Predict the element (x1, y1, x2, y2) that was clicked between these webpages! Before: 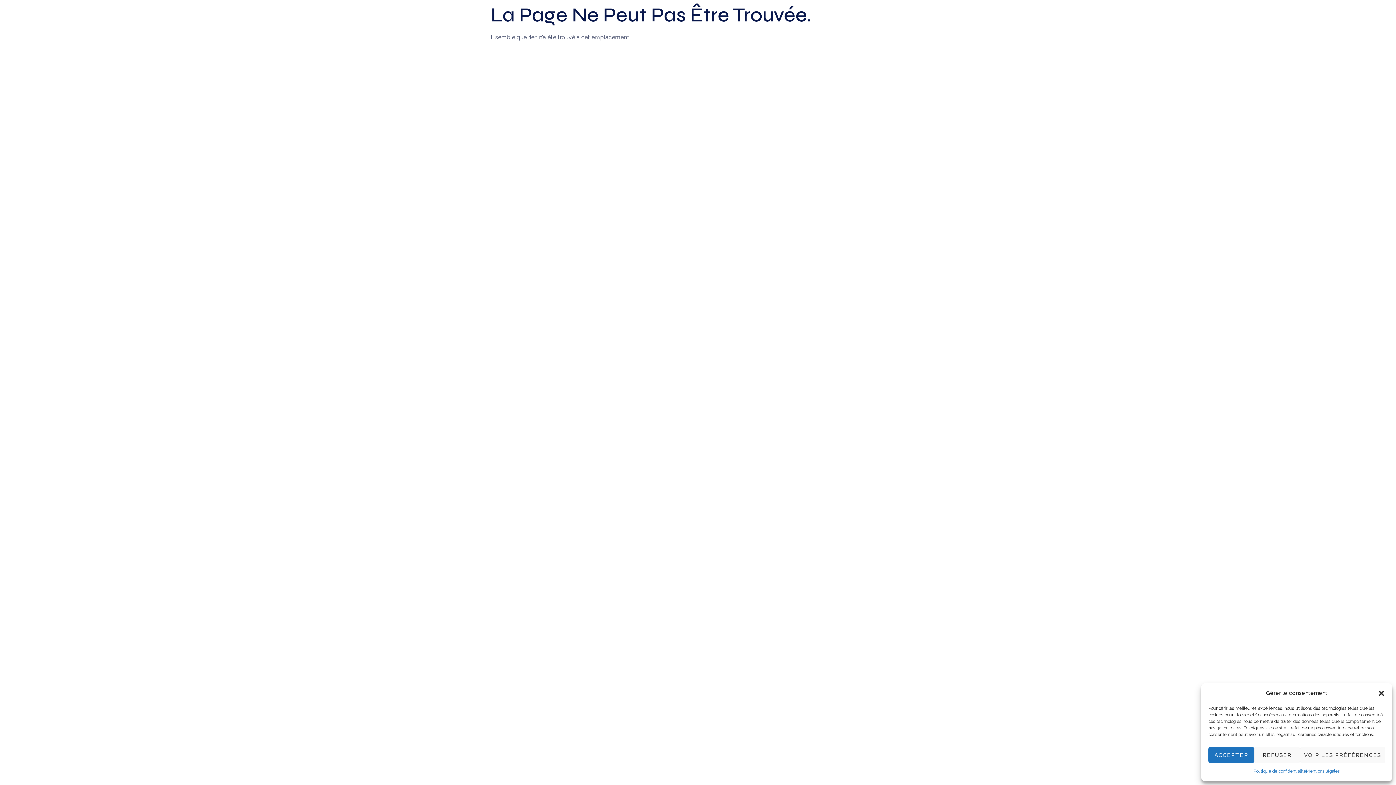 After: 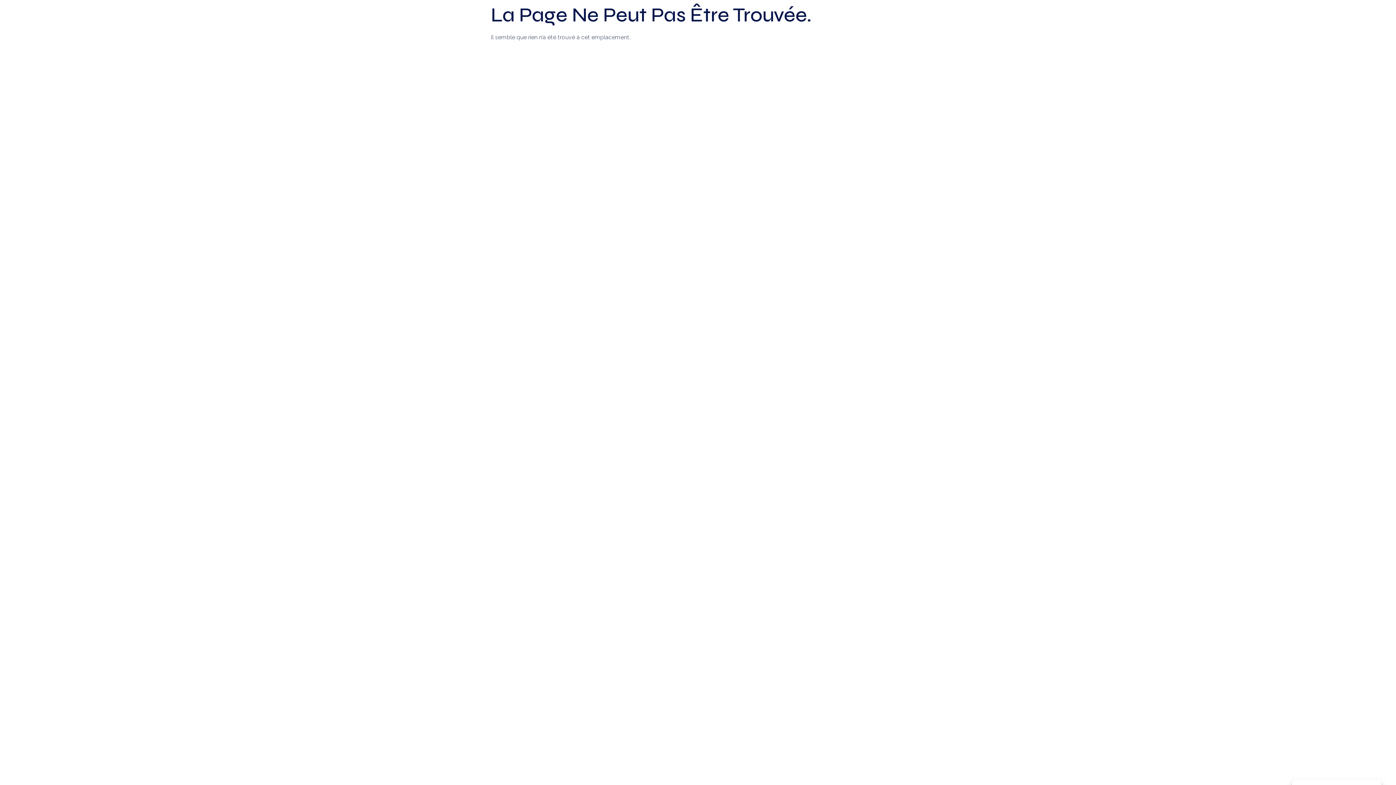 Action: label: ACCEPTER bbox: (1208, 747, 1254, 763)